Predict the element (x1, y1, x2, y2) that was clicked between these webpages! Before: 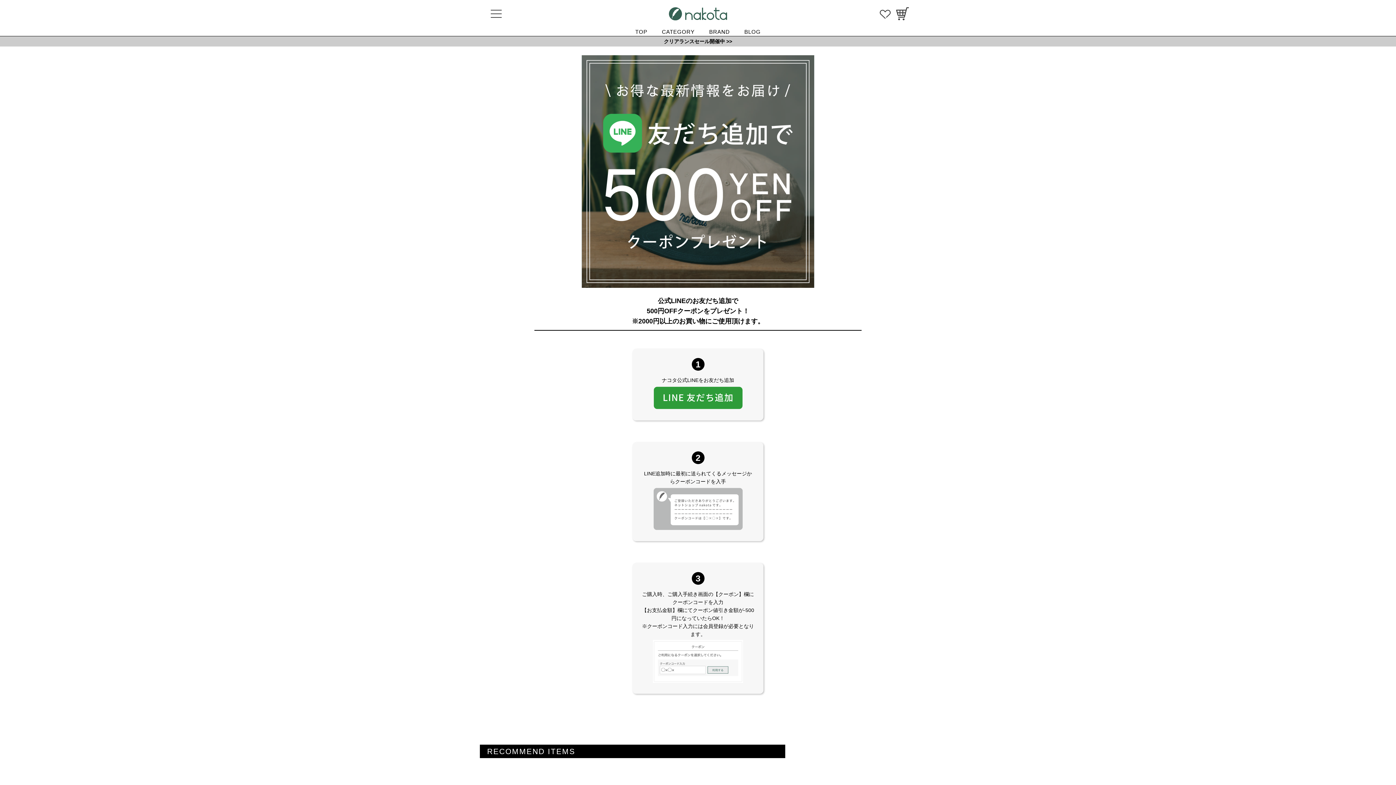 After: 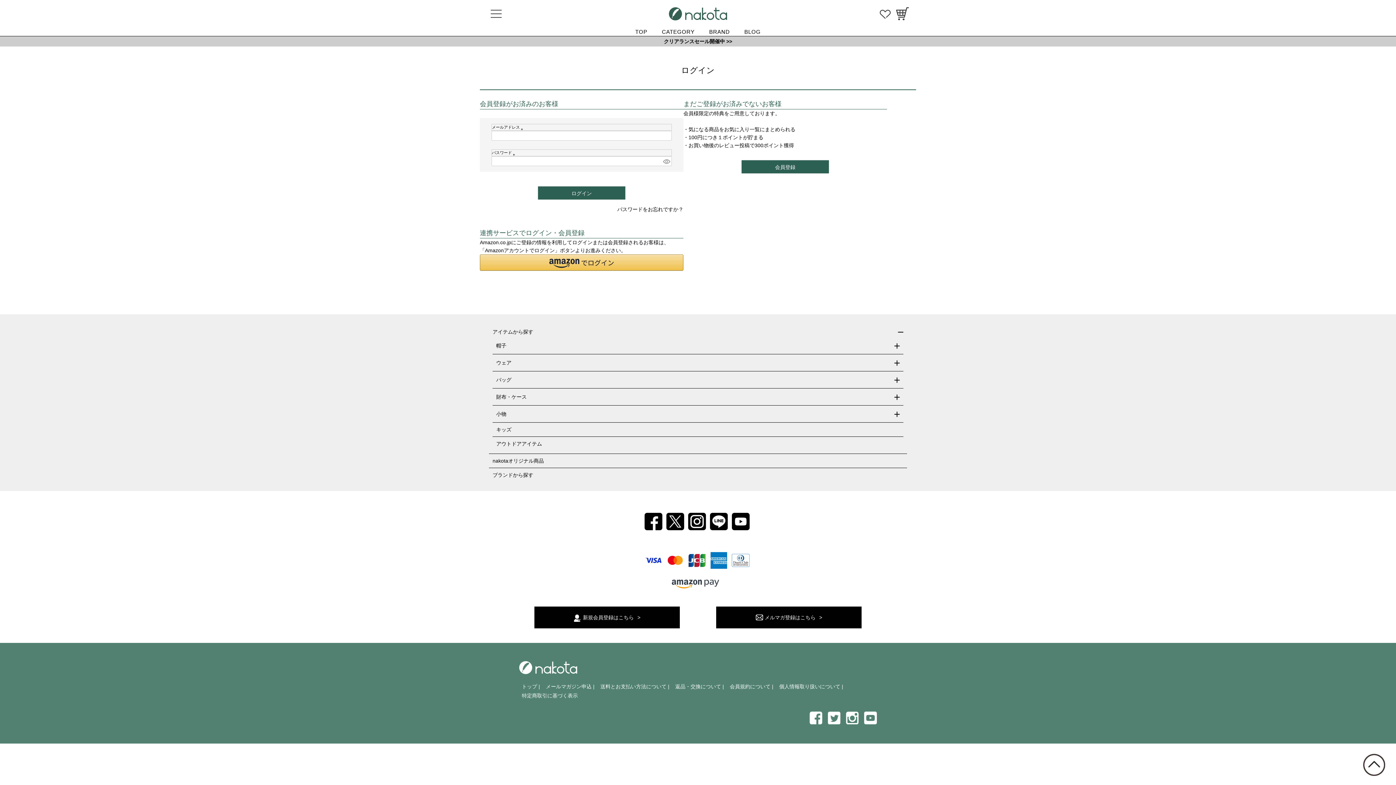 Action: bbox: (880, 12, 890, 17)